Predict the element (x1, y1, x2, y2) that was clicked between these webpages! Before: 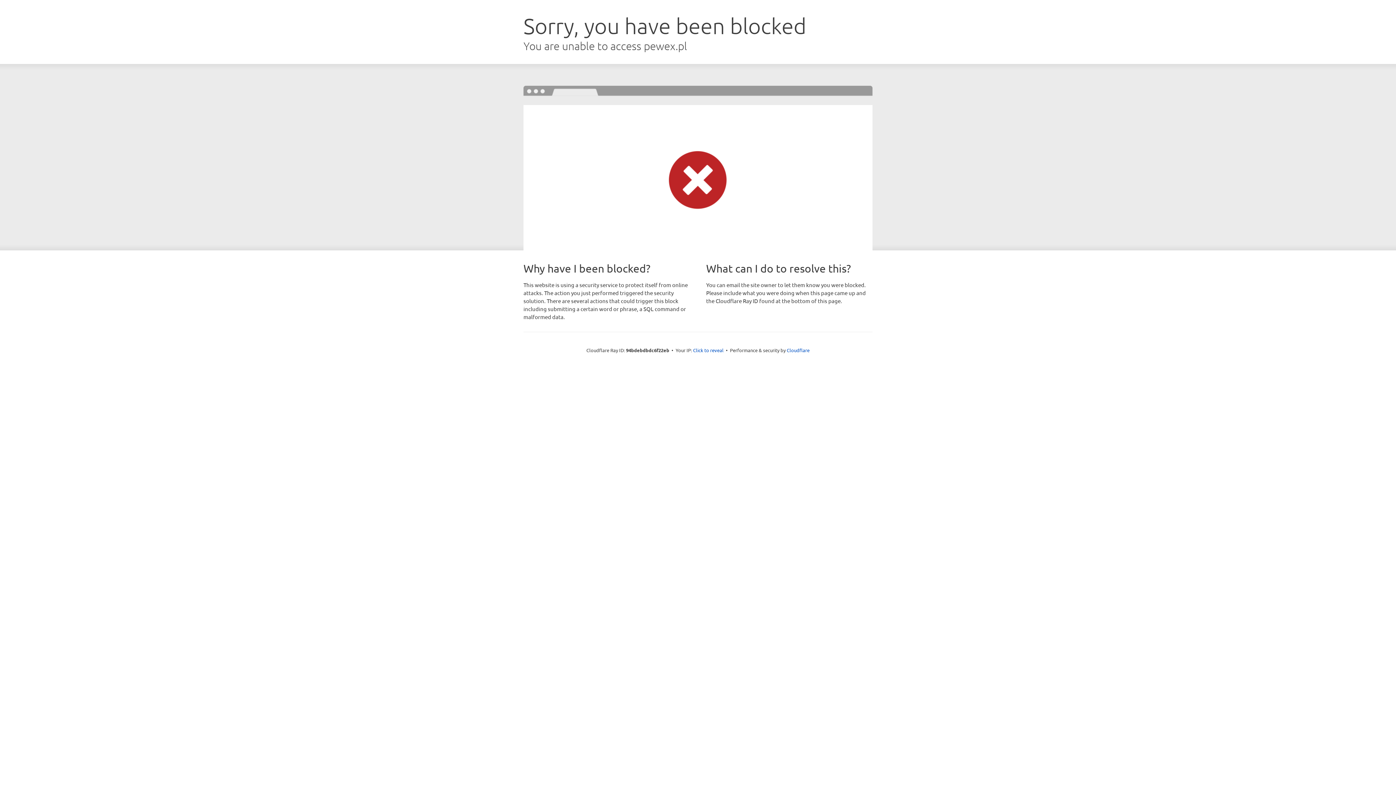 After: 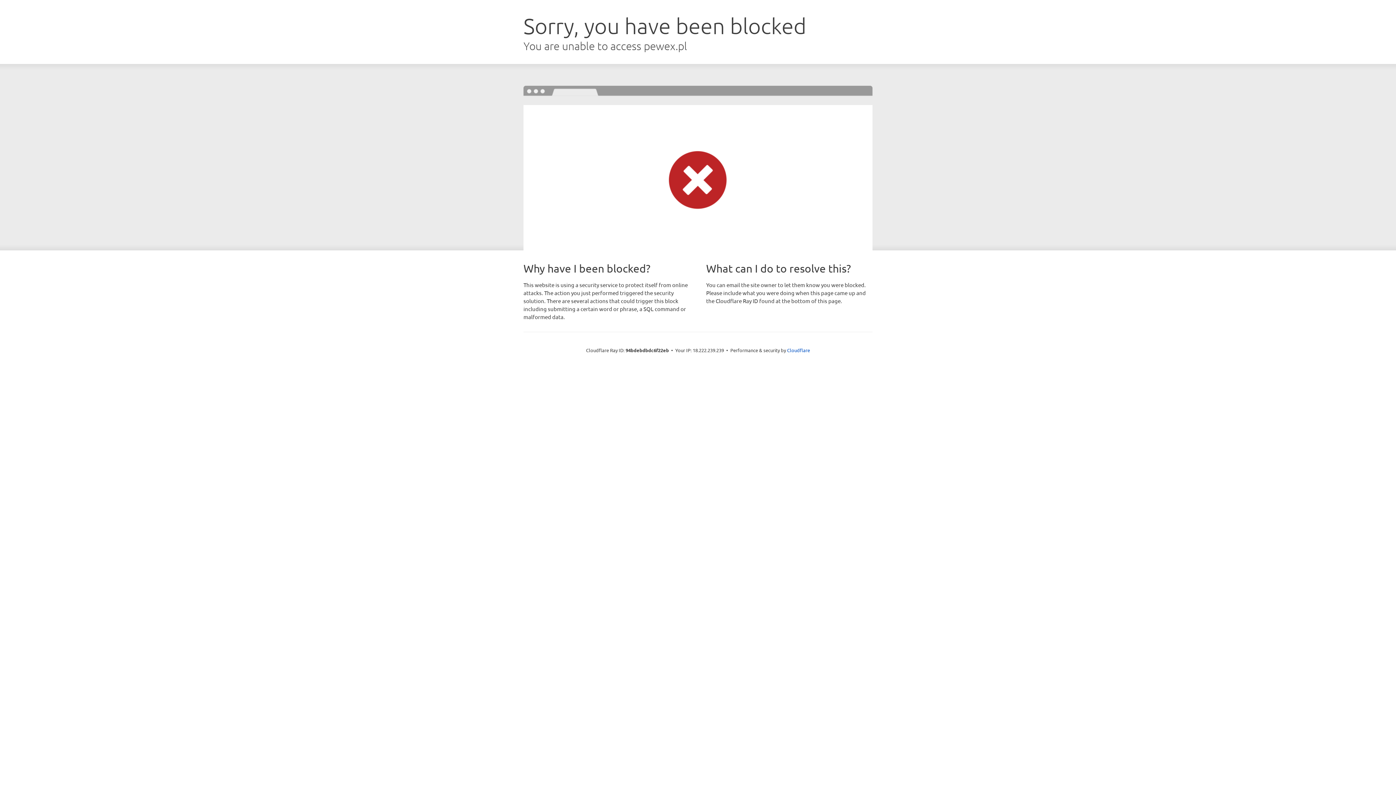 Action: bbox: (693, 346, 723, 353) label: Click to reveal